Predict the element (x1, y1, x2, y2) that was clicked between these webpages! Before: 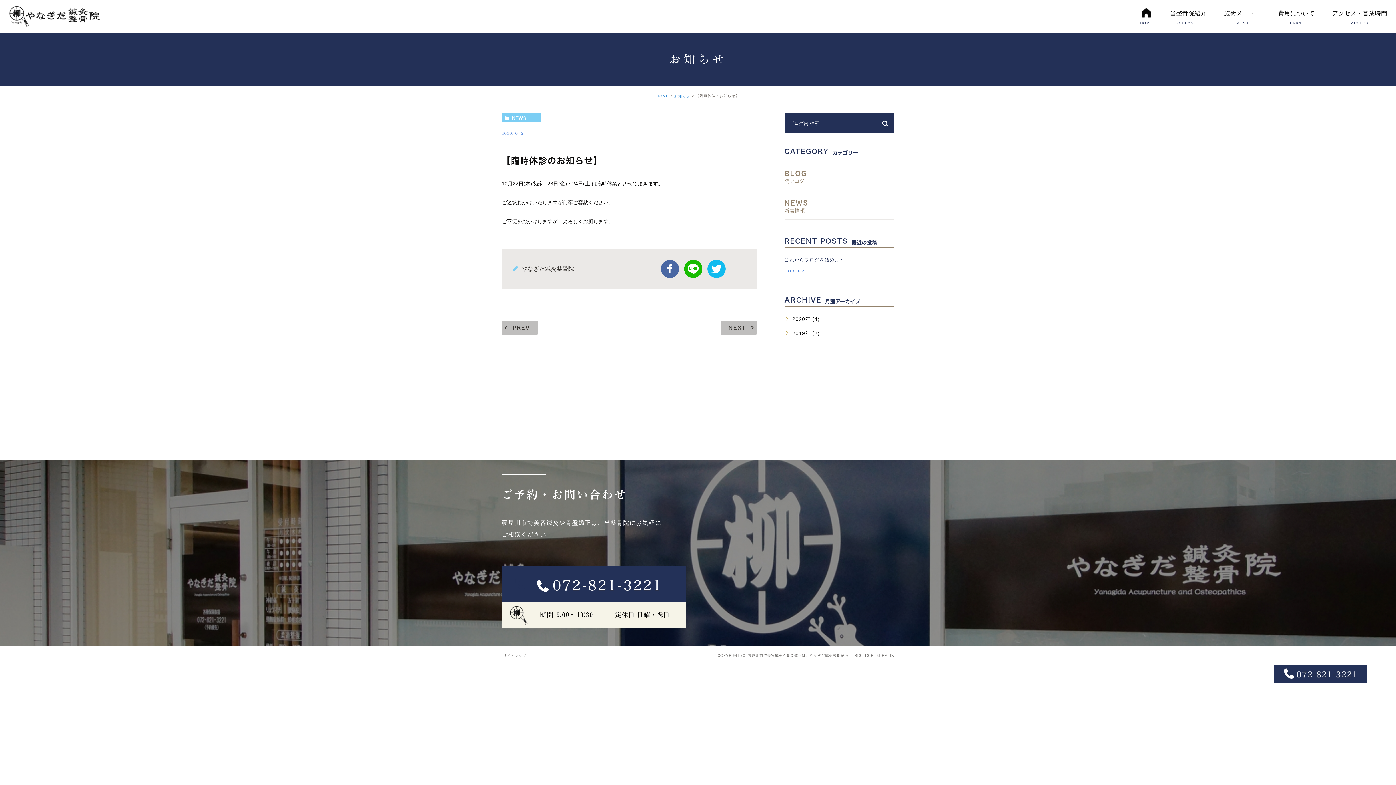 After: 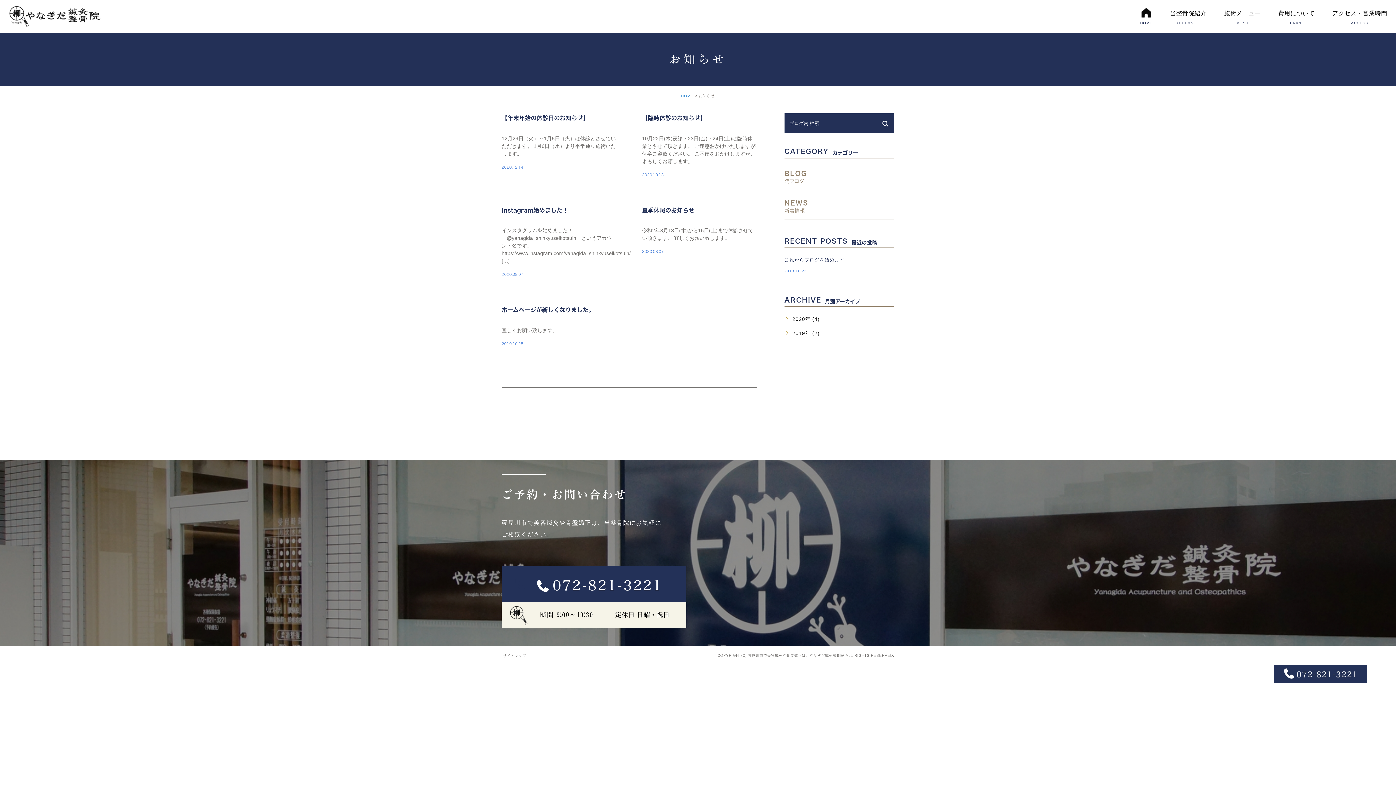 Action: bbox: (501, 113, 540, 122) label: NEWS